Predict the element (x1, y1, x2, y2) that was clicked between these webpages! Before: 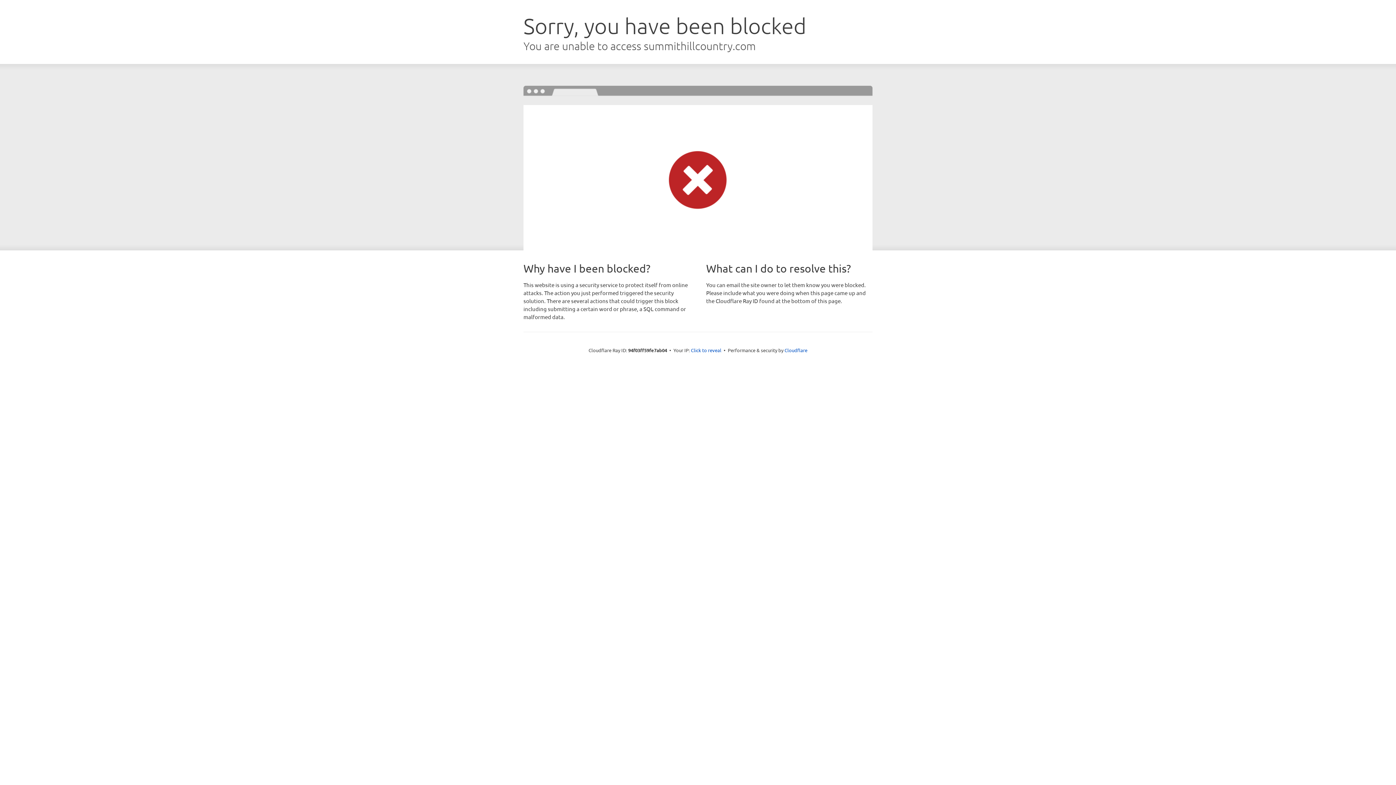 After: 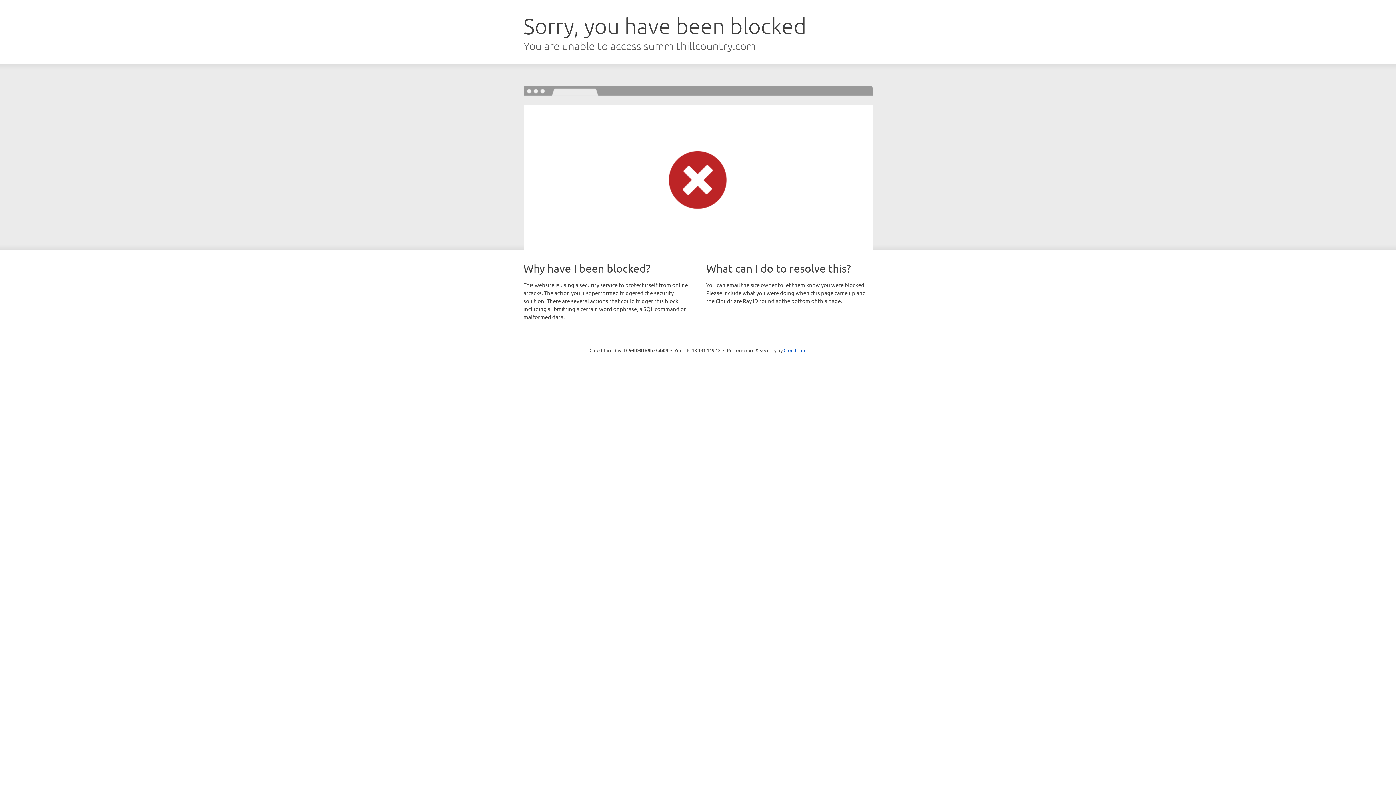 Action: label: Click to reveal bbox: (691, 346, 721, 353)